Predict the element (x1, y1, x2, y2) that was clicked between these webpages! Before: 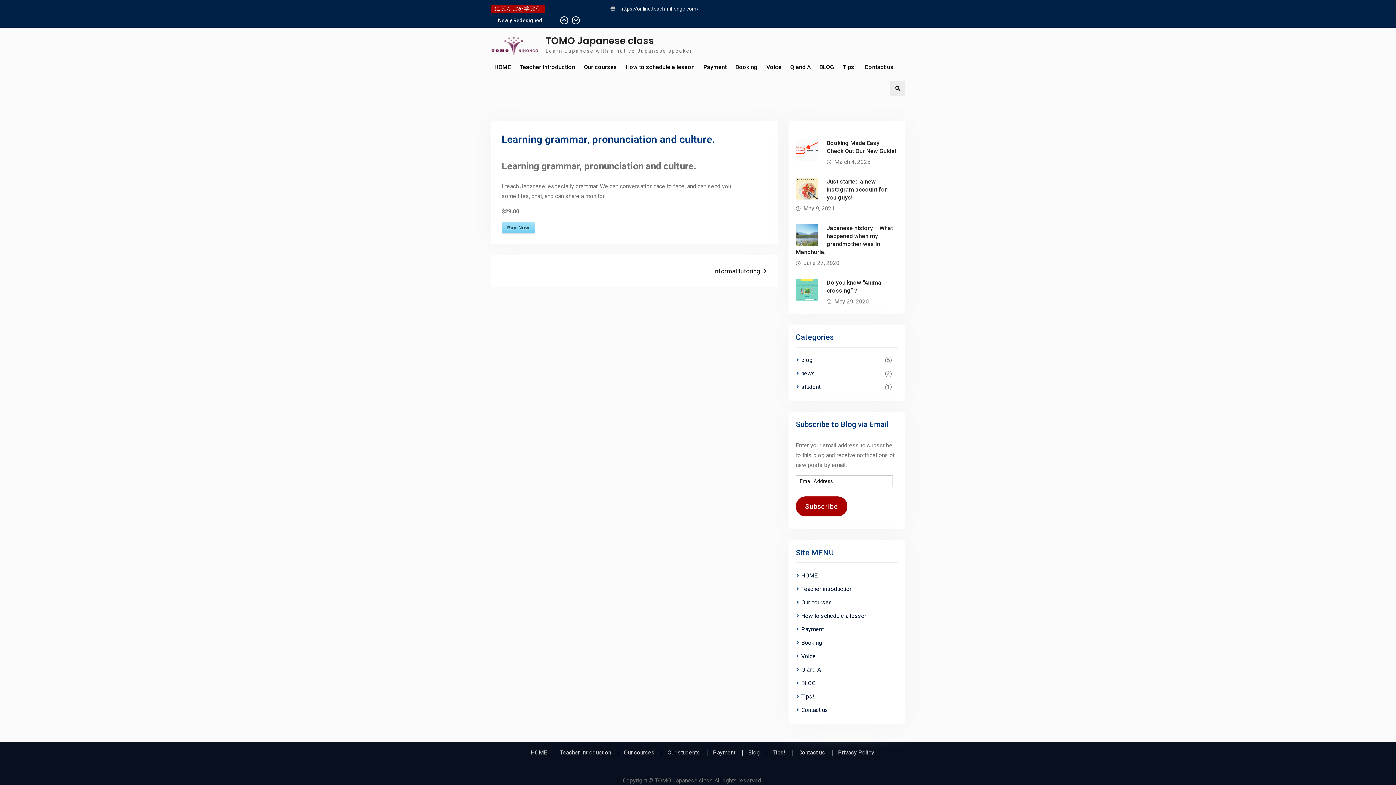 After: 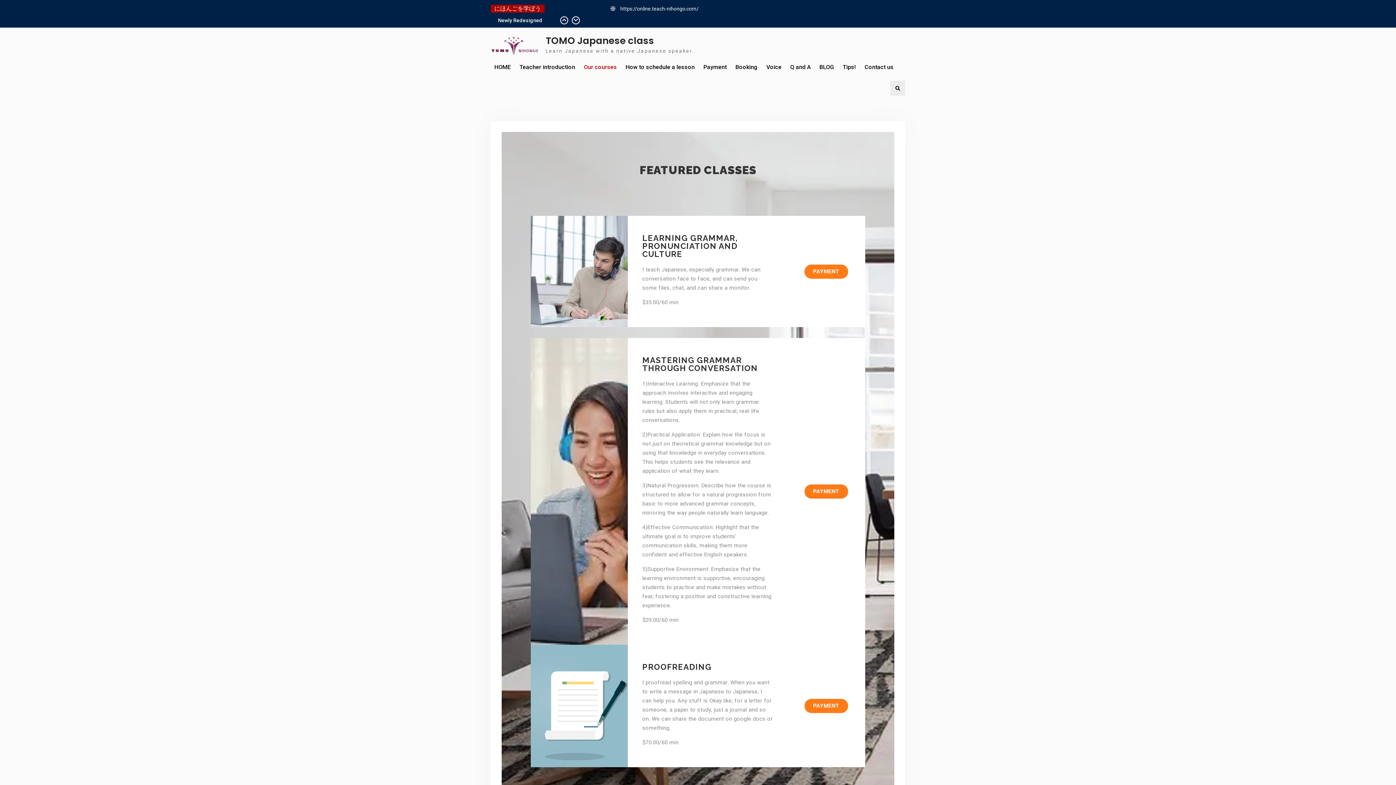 Action: bbox: (618, 750, 660, 756) label: Our courses